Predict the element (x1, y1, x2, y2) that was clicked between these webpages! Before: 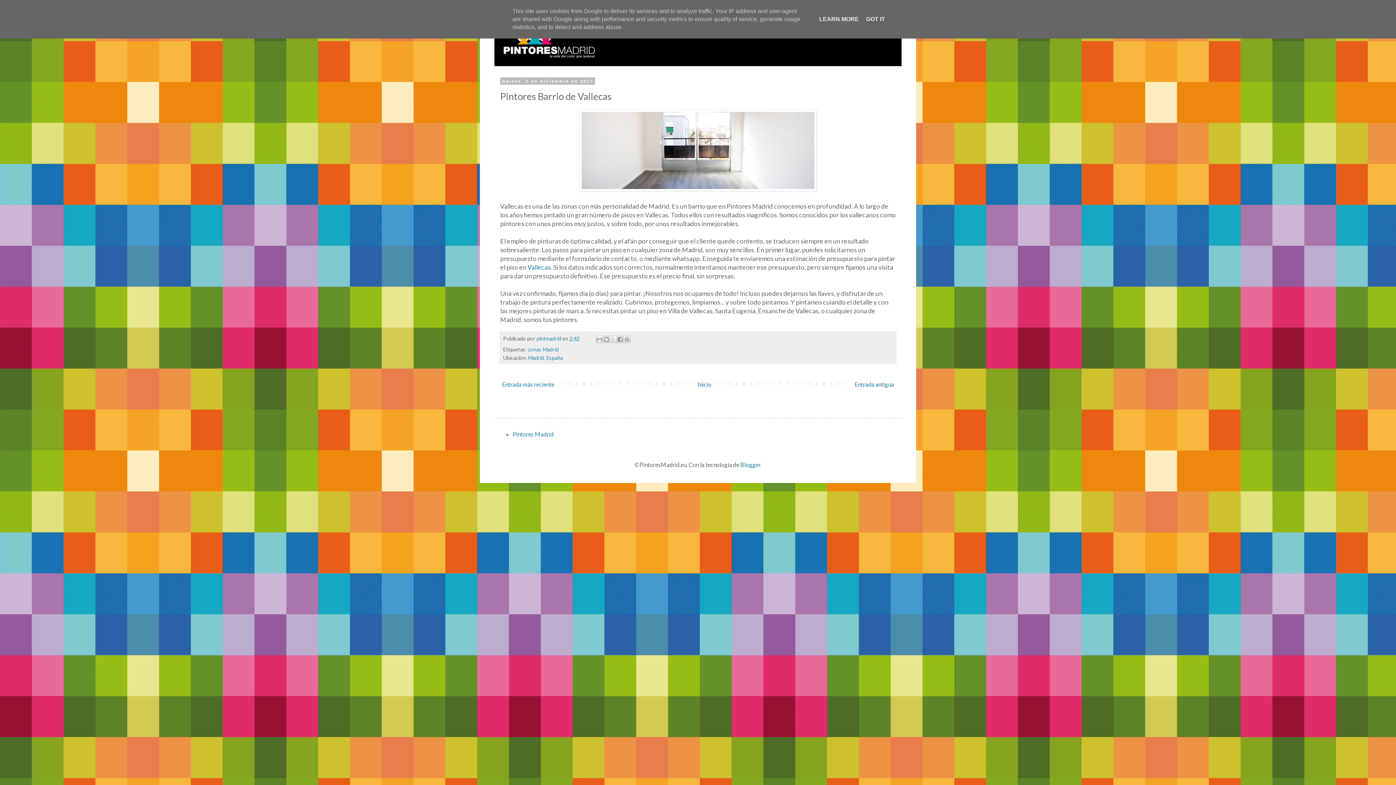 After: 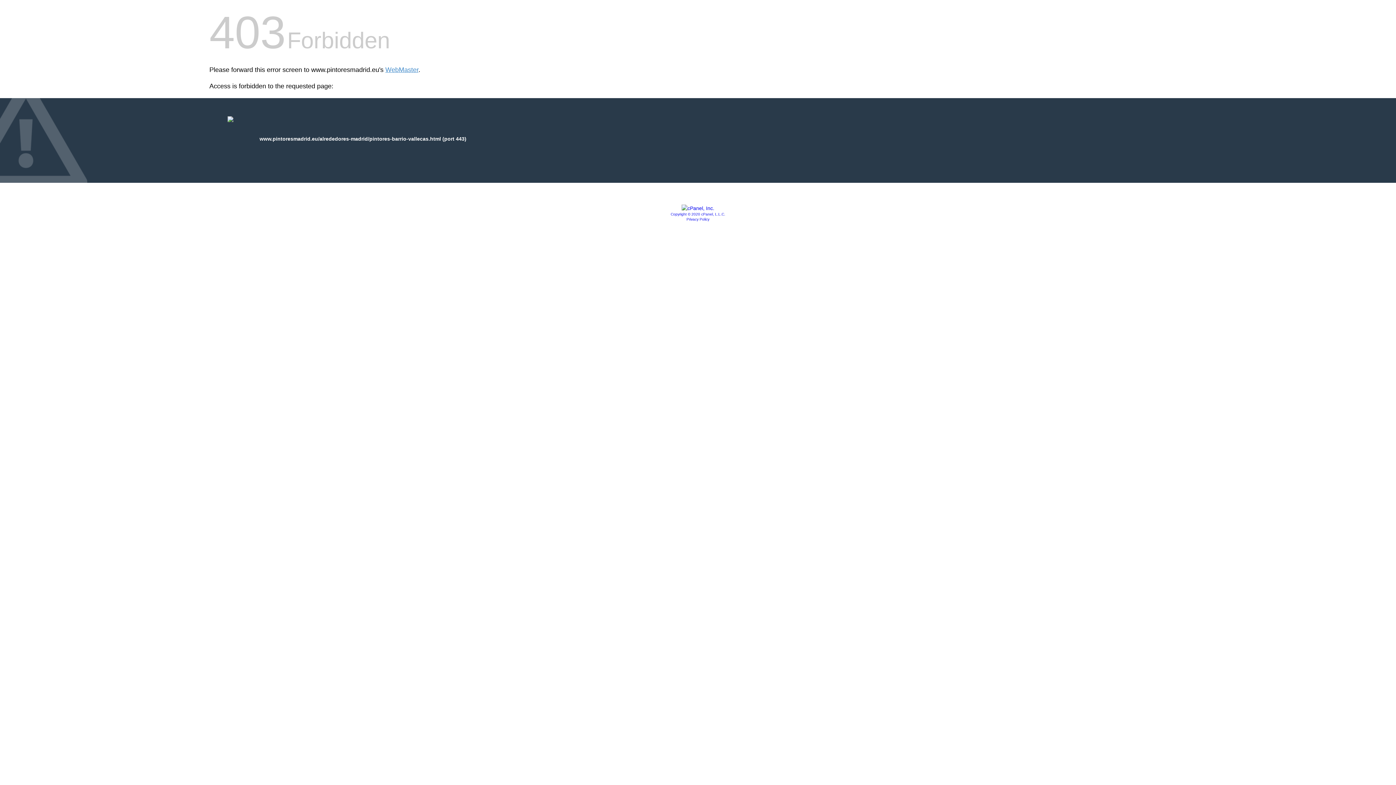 Action: label: Vallecas. bbox: (527, 263, 552, 271)